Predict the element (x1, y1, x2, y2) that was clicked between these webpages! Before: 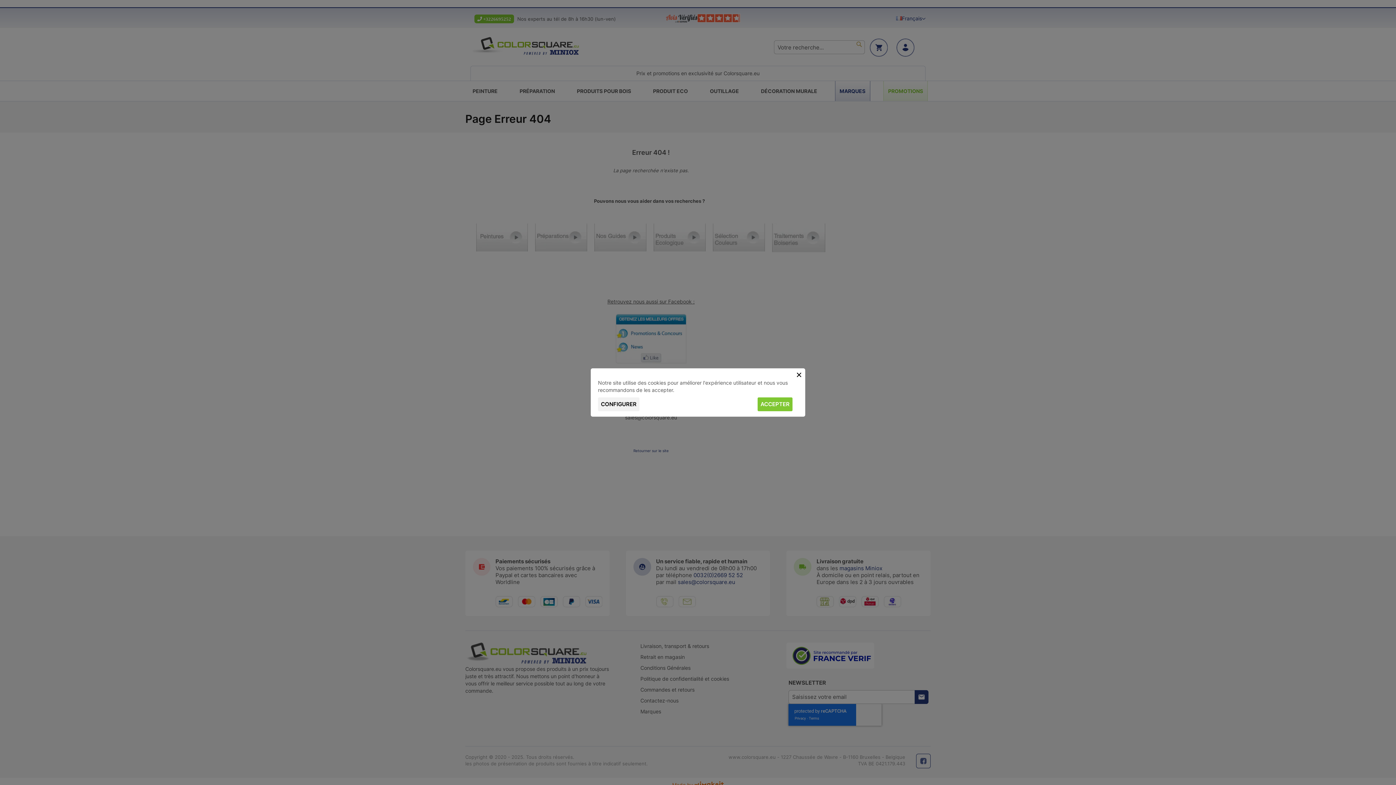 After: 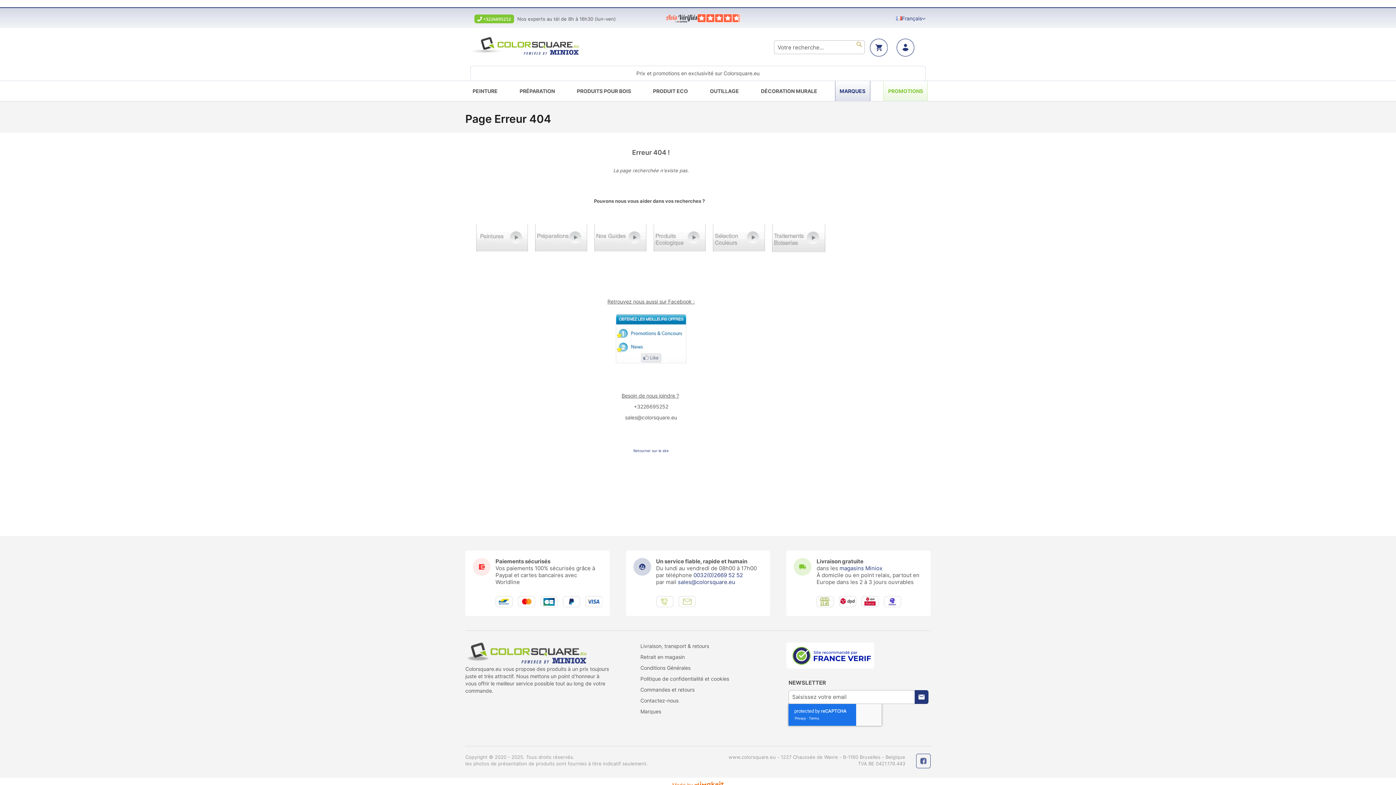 Action: bbox: (757, 397, 792, 411) label: ACCEPTER